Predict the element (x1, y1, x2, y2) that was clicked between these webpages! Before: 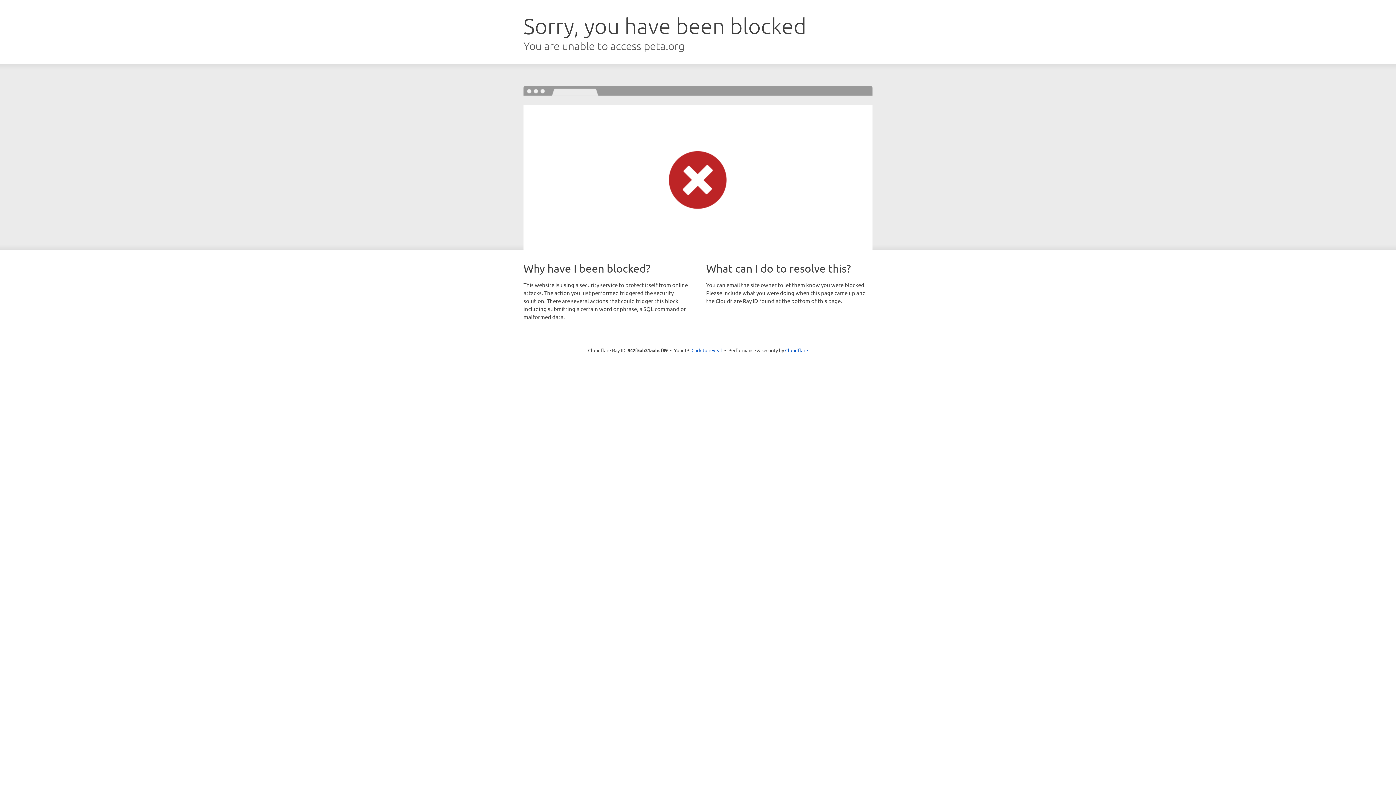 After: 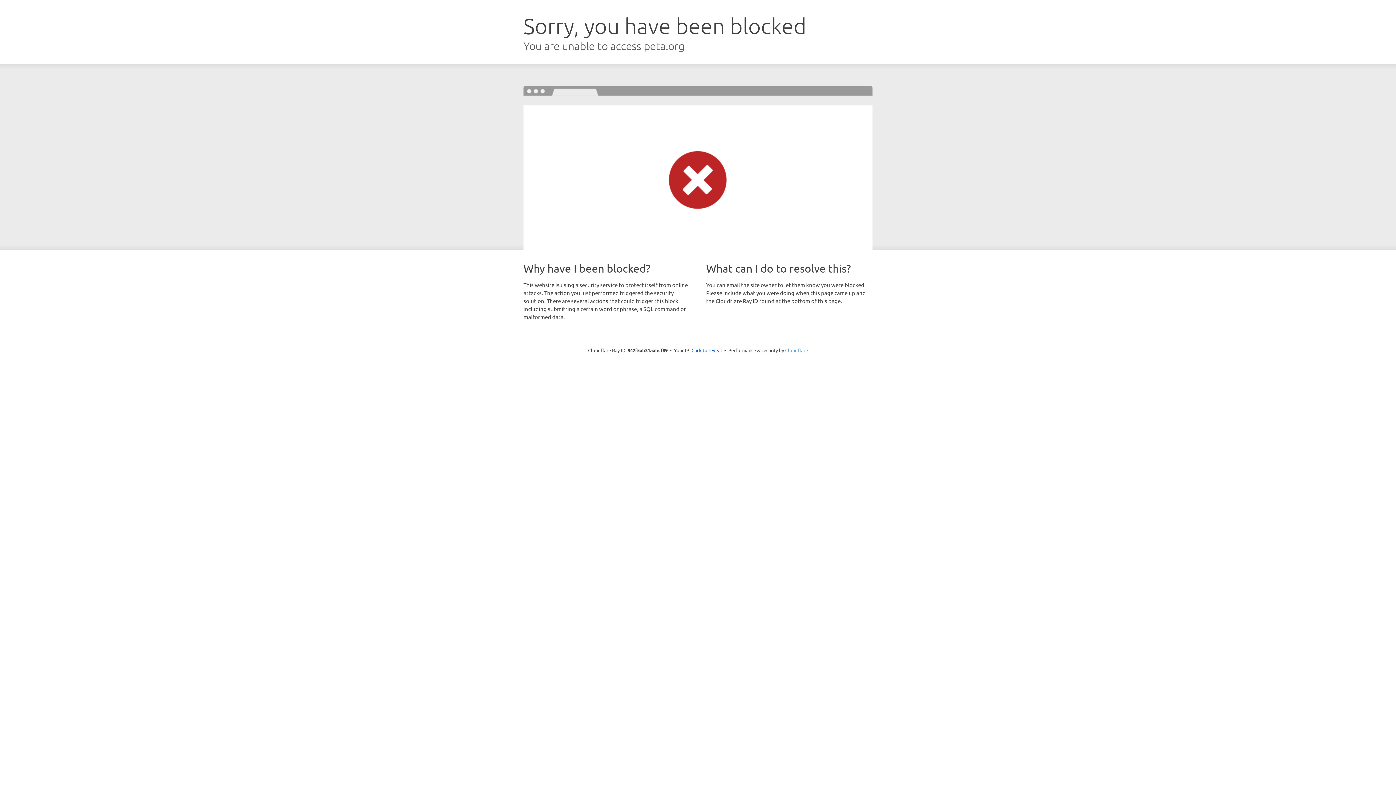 Action: label: Cloudflare bbox: (785, 347, 808, 353)